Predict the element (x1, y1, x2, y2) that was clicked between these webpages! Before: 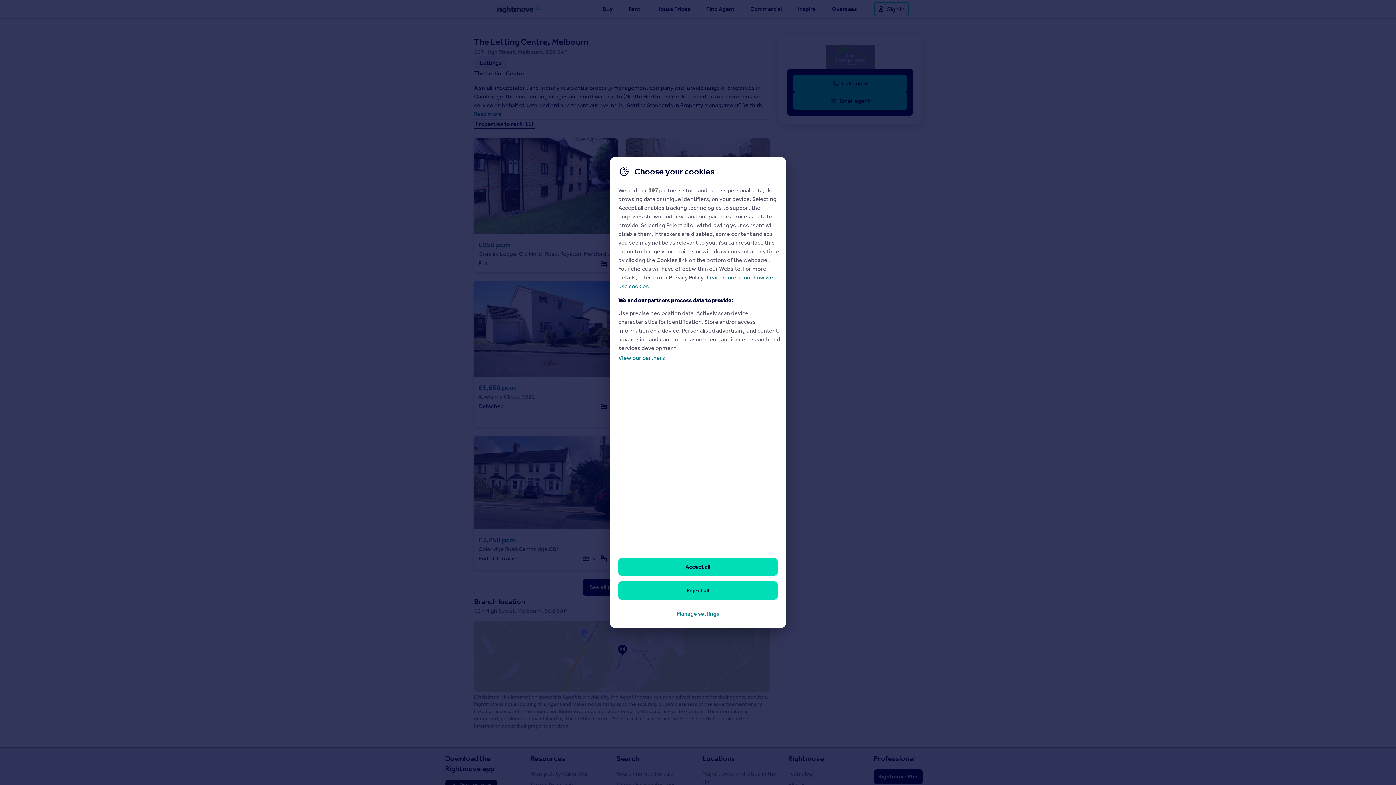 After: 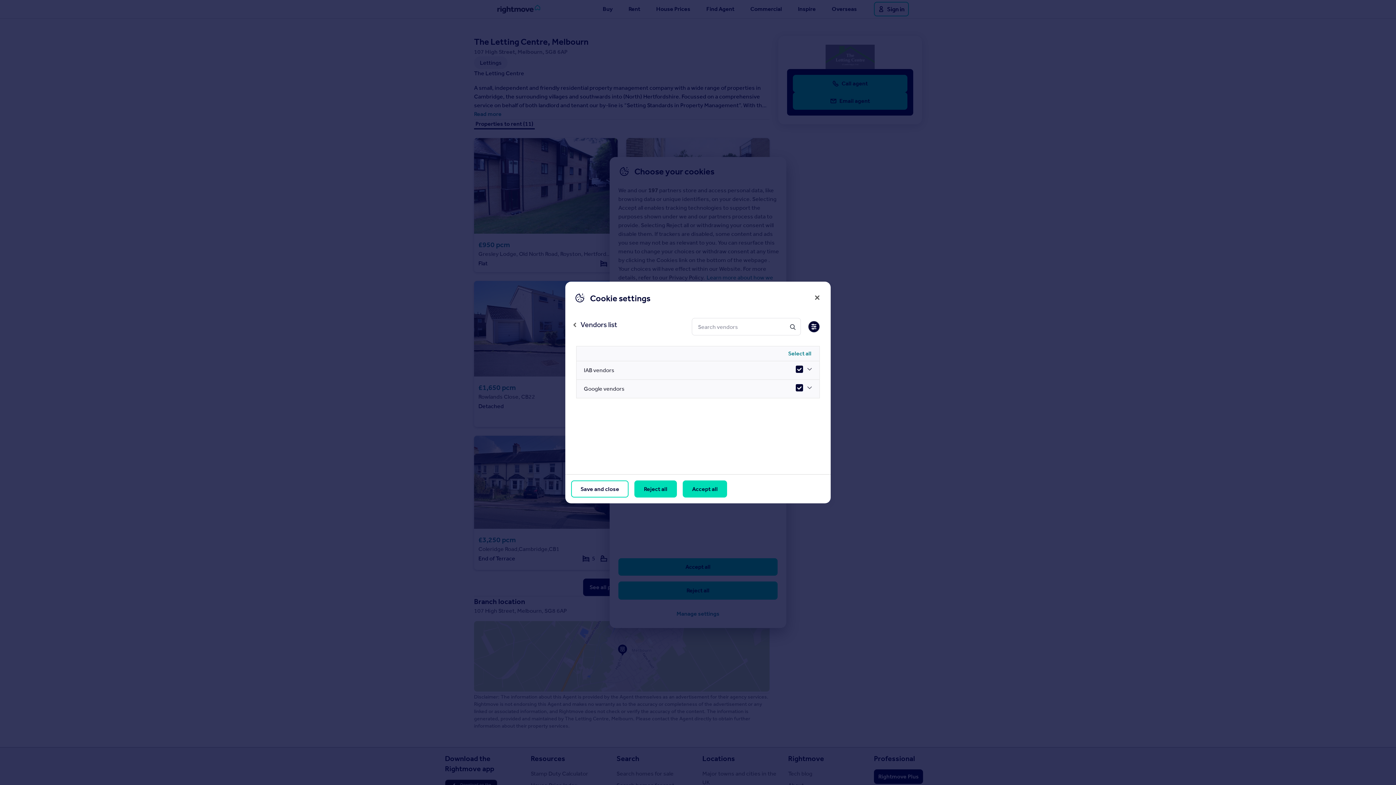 Action: bbox: (618, 354, 665, 361) label: View our partners